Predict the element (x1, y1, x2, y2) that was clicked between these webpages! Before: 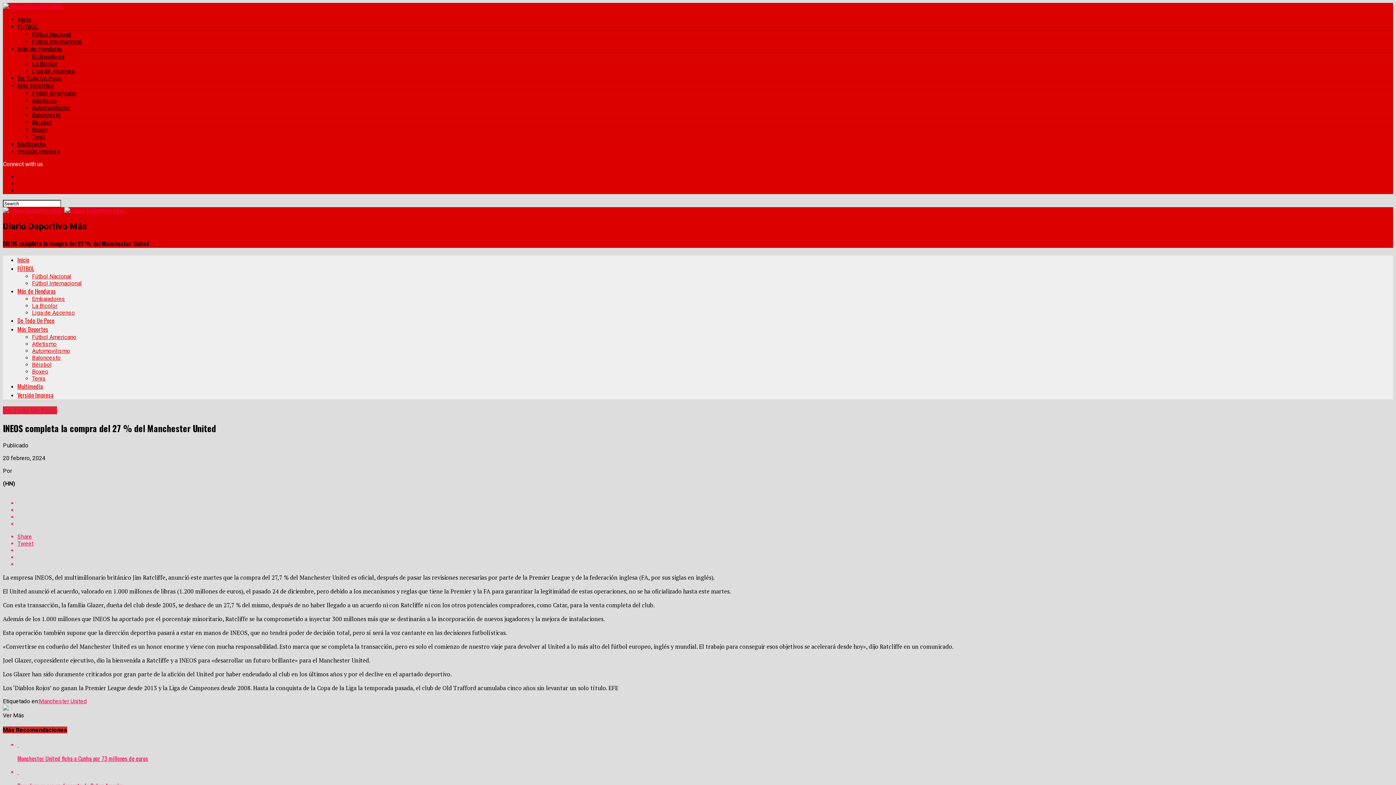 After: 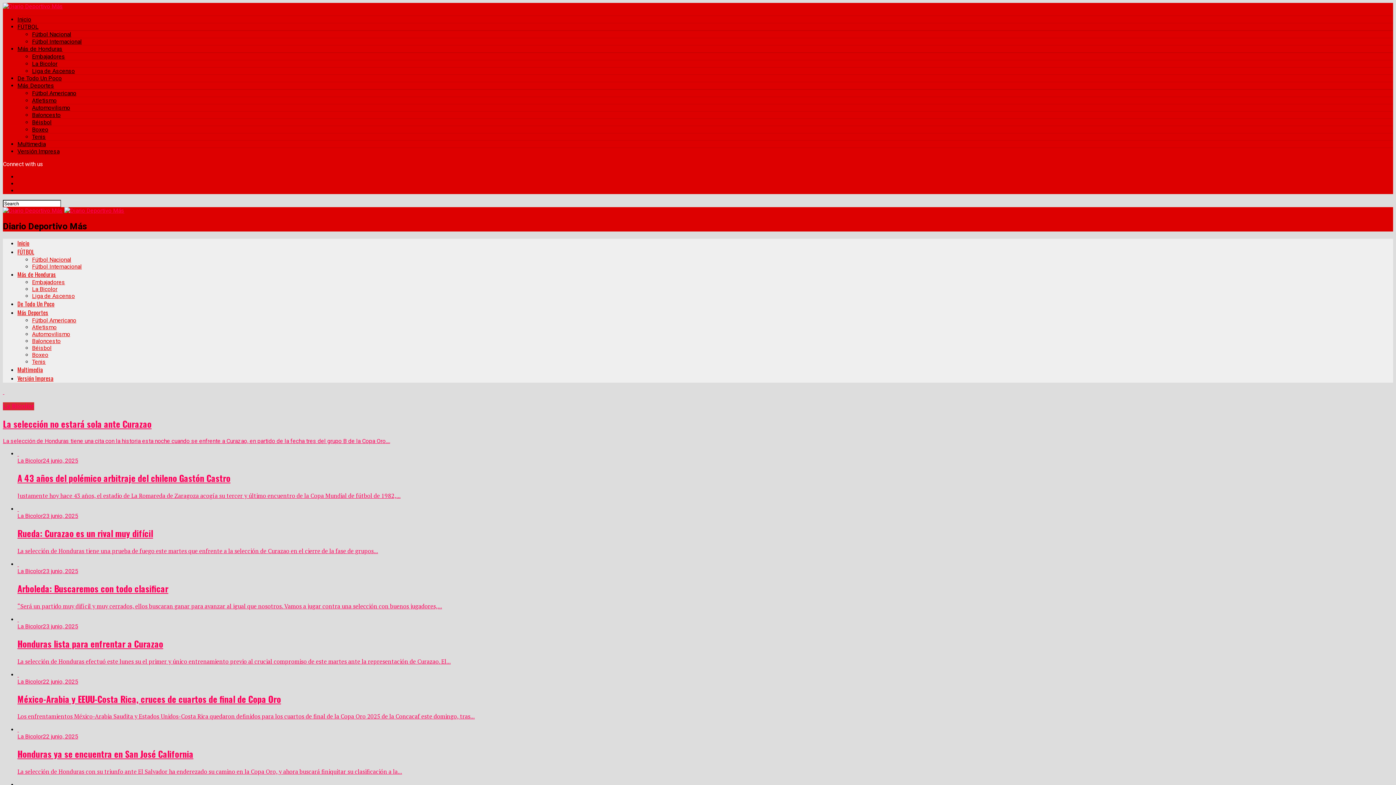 Action: label: La Bicolor bbox: (32, 60, 57, 67)